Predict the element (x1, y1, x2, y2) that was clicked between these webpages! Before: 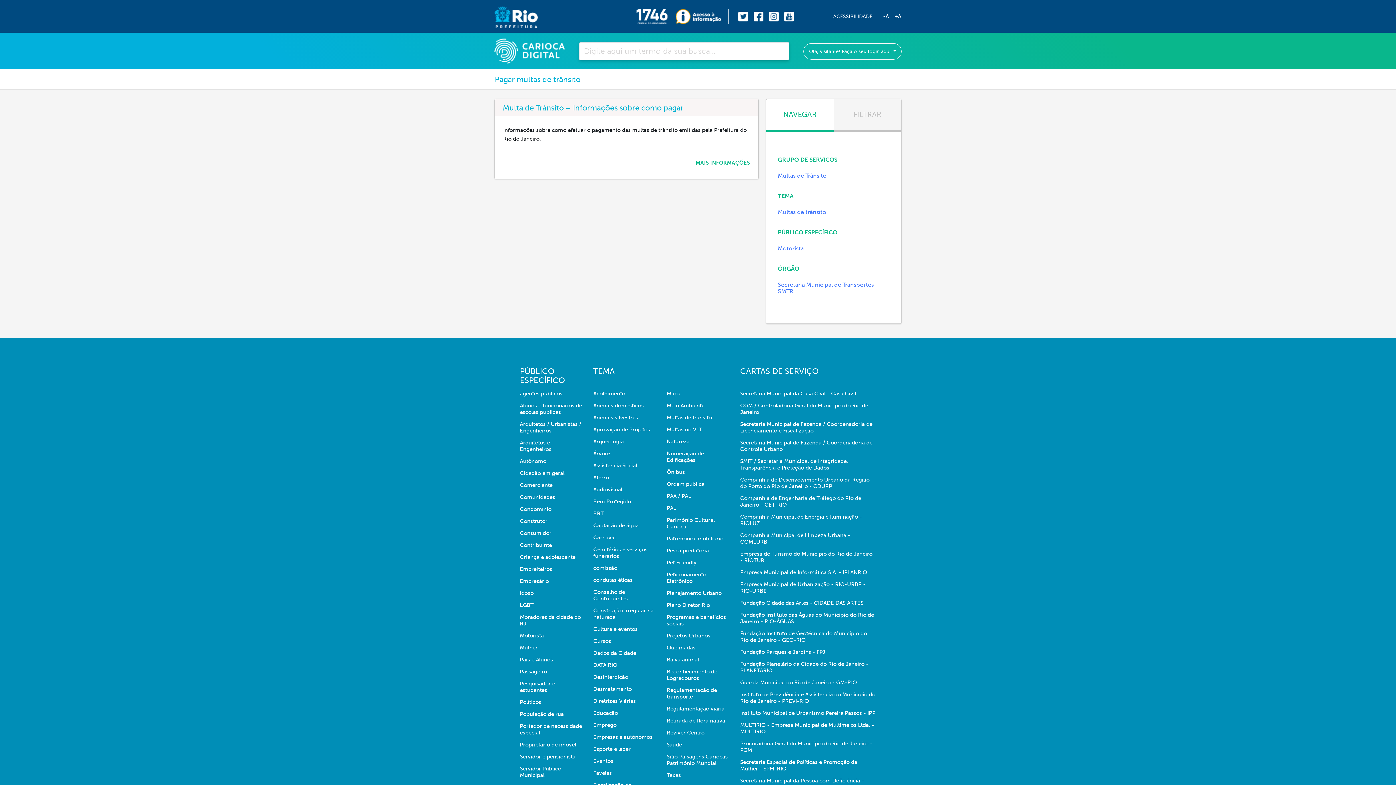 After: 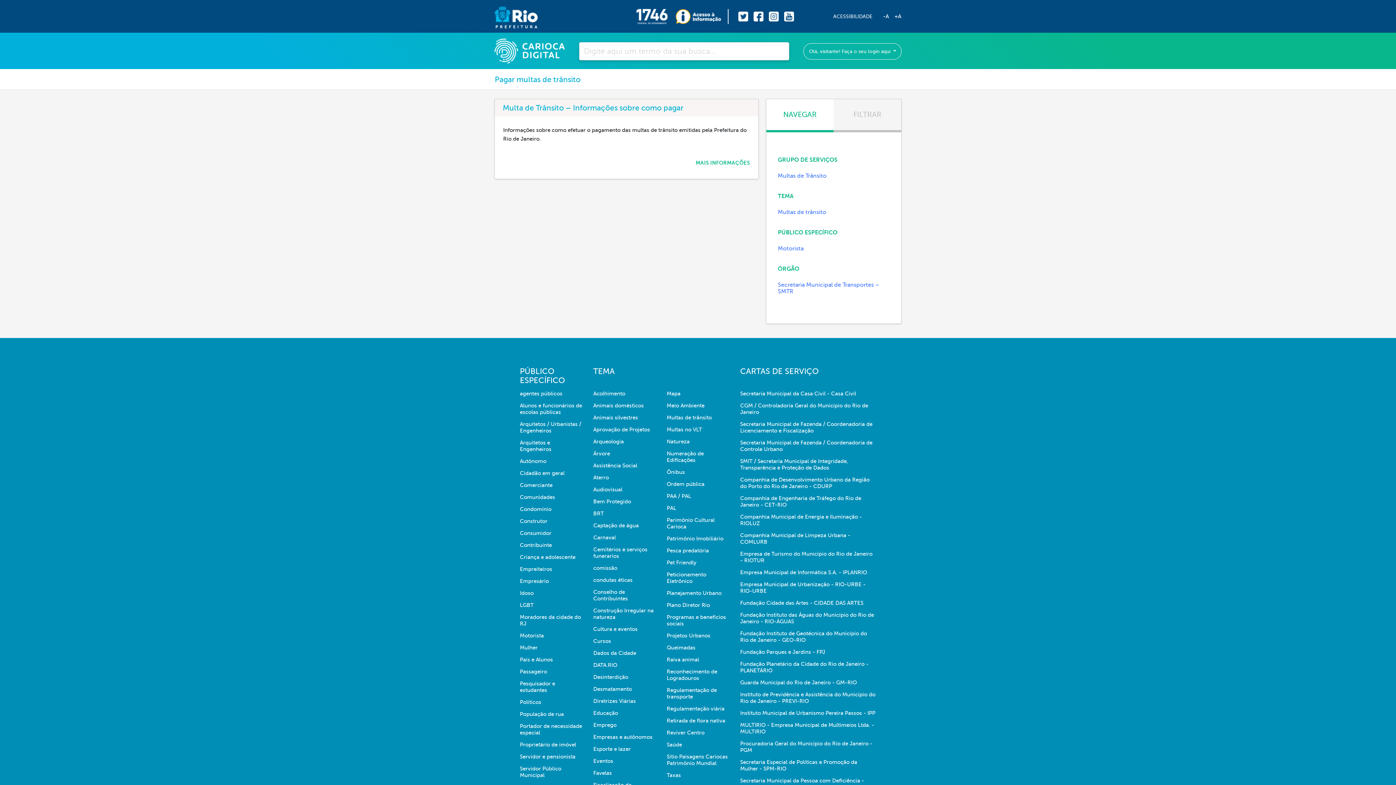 Action: bbox: (784, 12, 794, 18)